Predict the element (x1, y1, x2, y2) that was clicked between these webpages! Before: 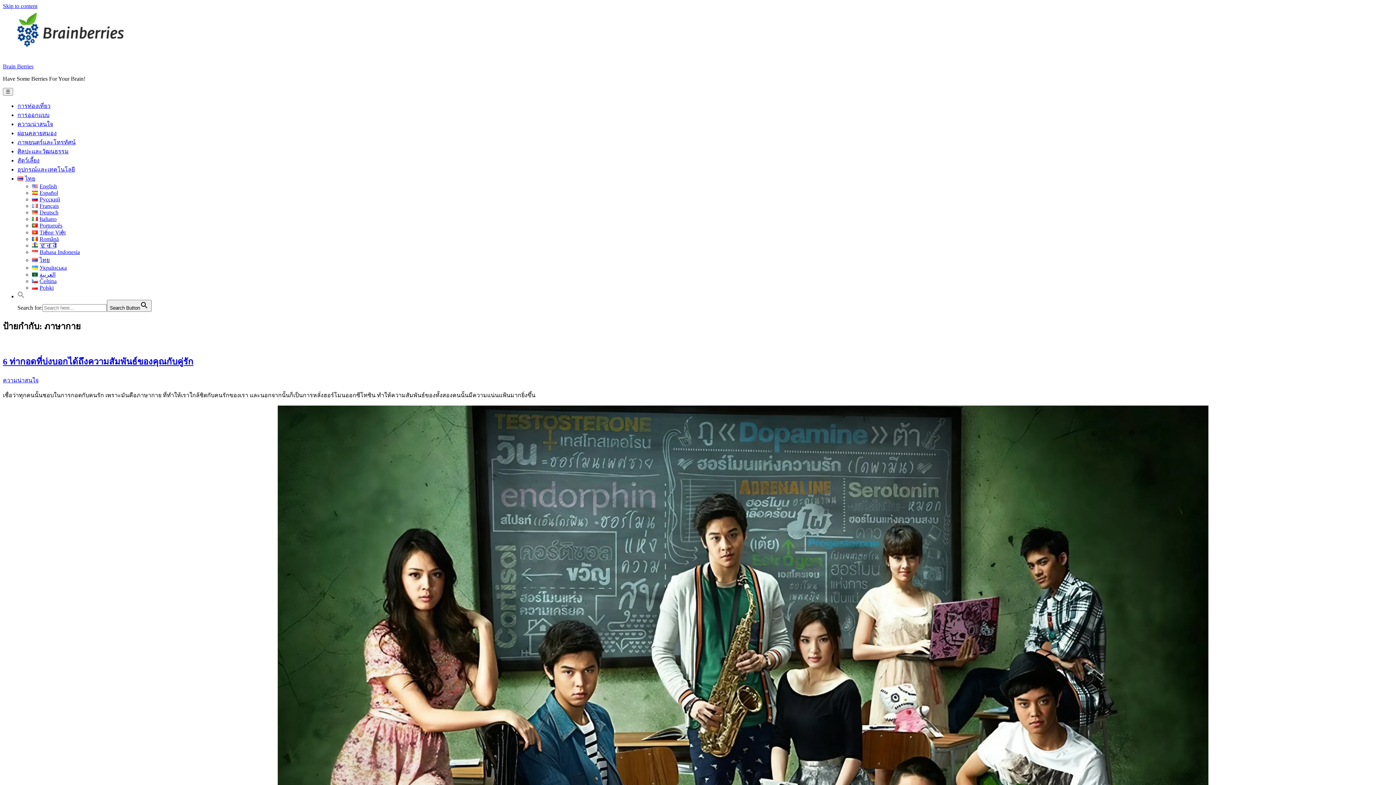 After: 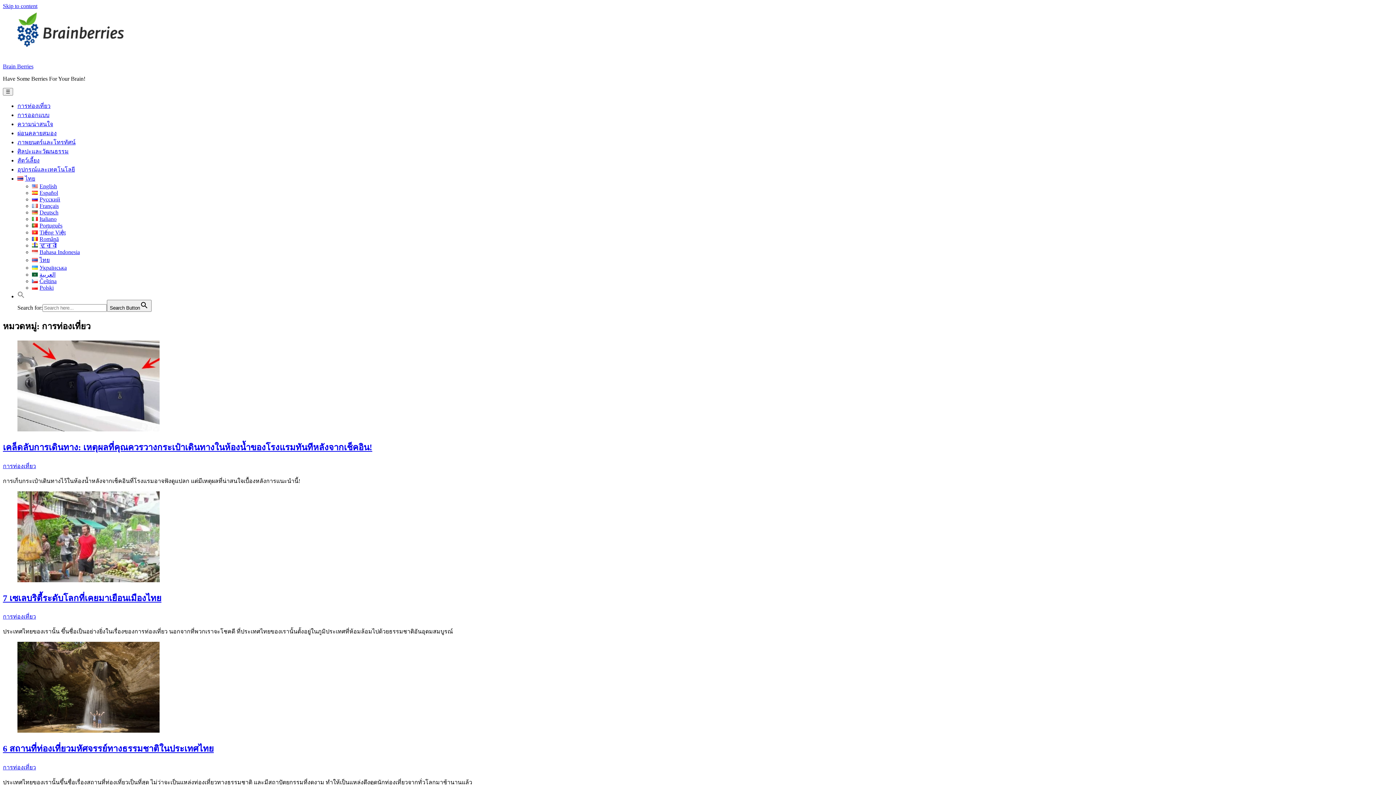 Action: label: การท่องเที่ยว bbox: (17, 102, 50, 109)